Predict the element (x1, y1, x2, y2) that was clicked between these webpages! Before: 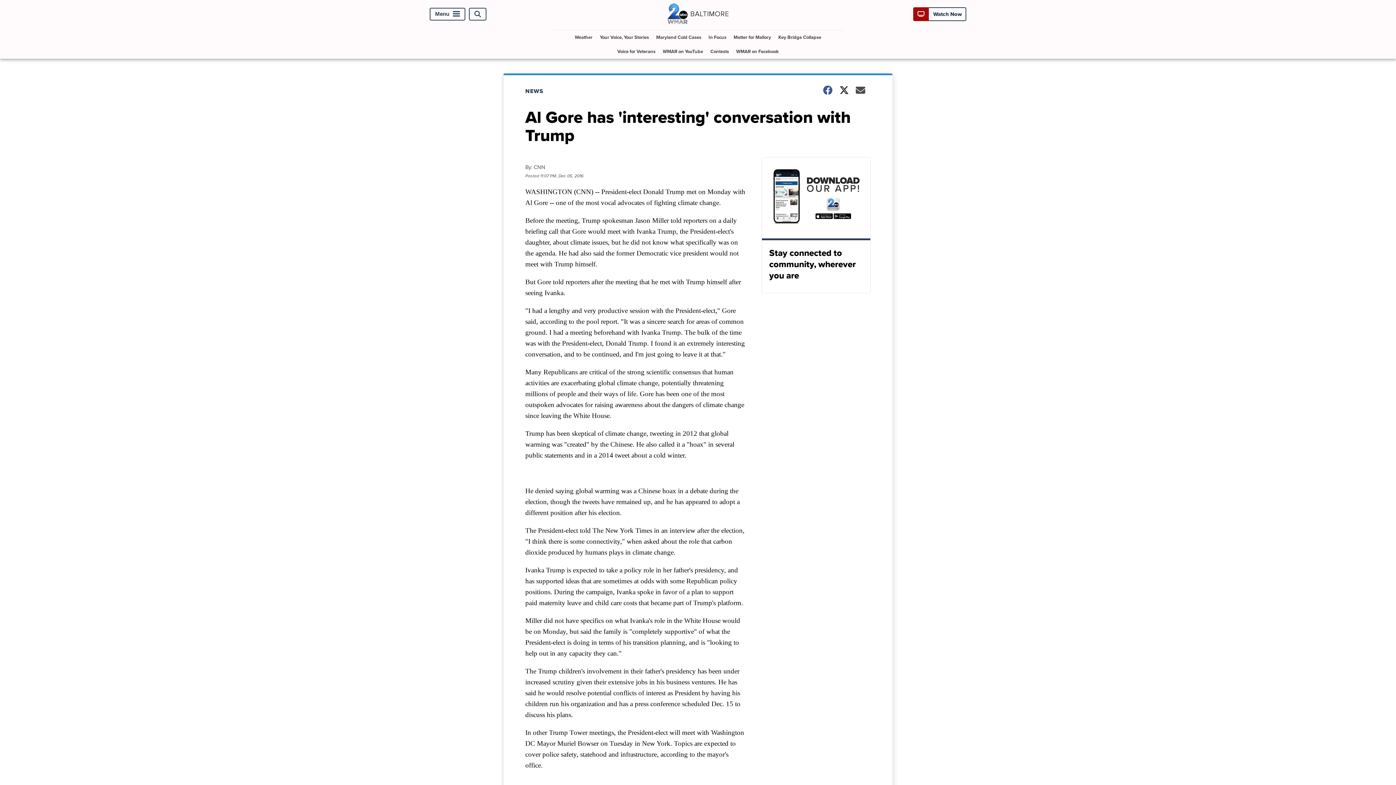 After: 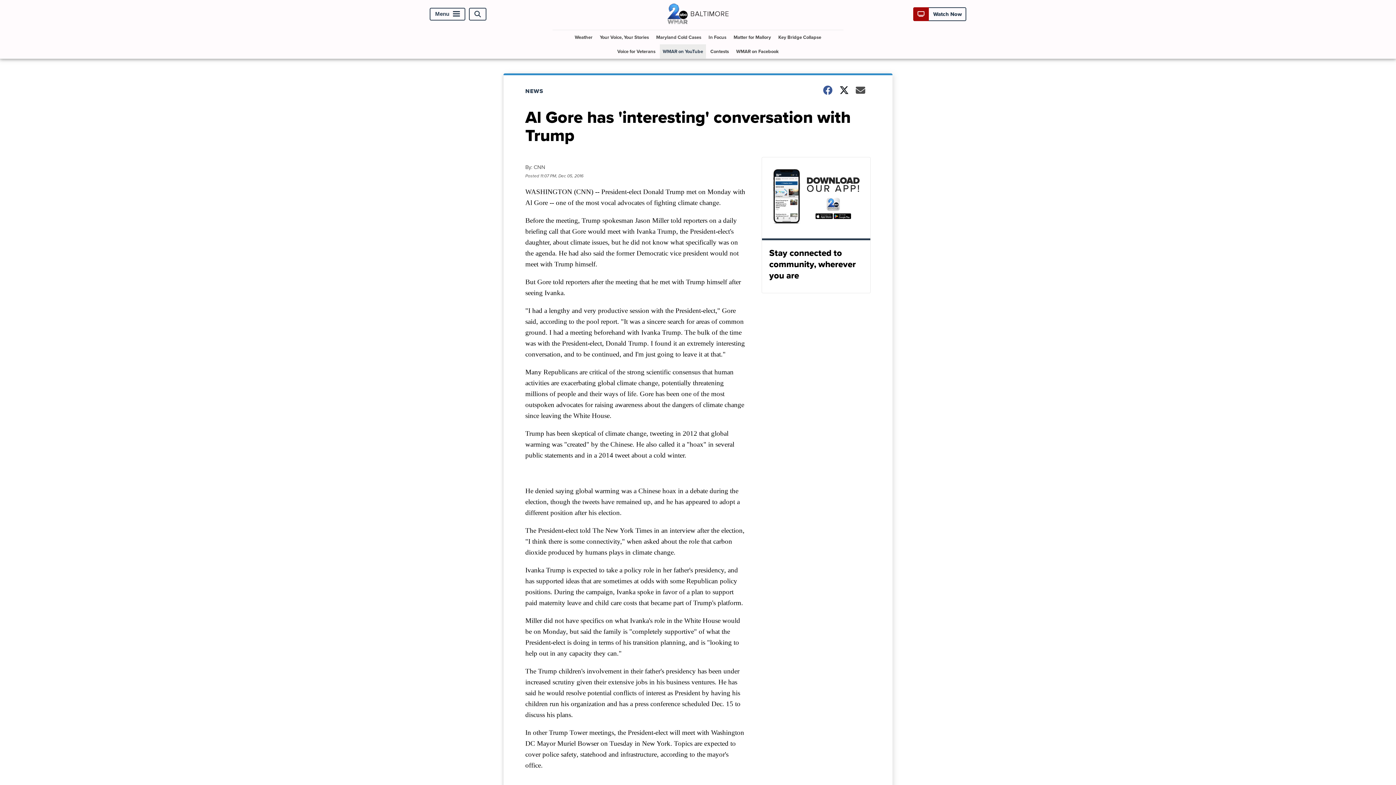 Action: label: Visit our youtube account bbox: (660, 44, 706, 58)